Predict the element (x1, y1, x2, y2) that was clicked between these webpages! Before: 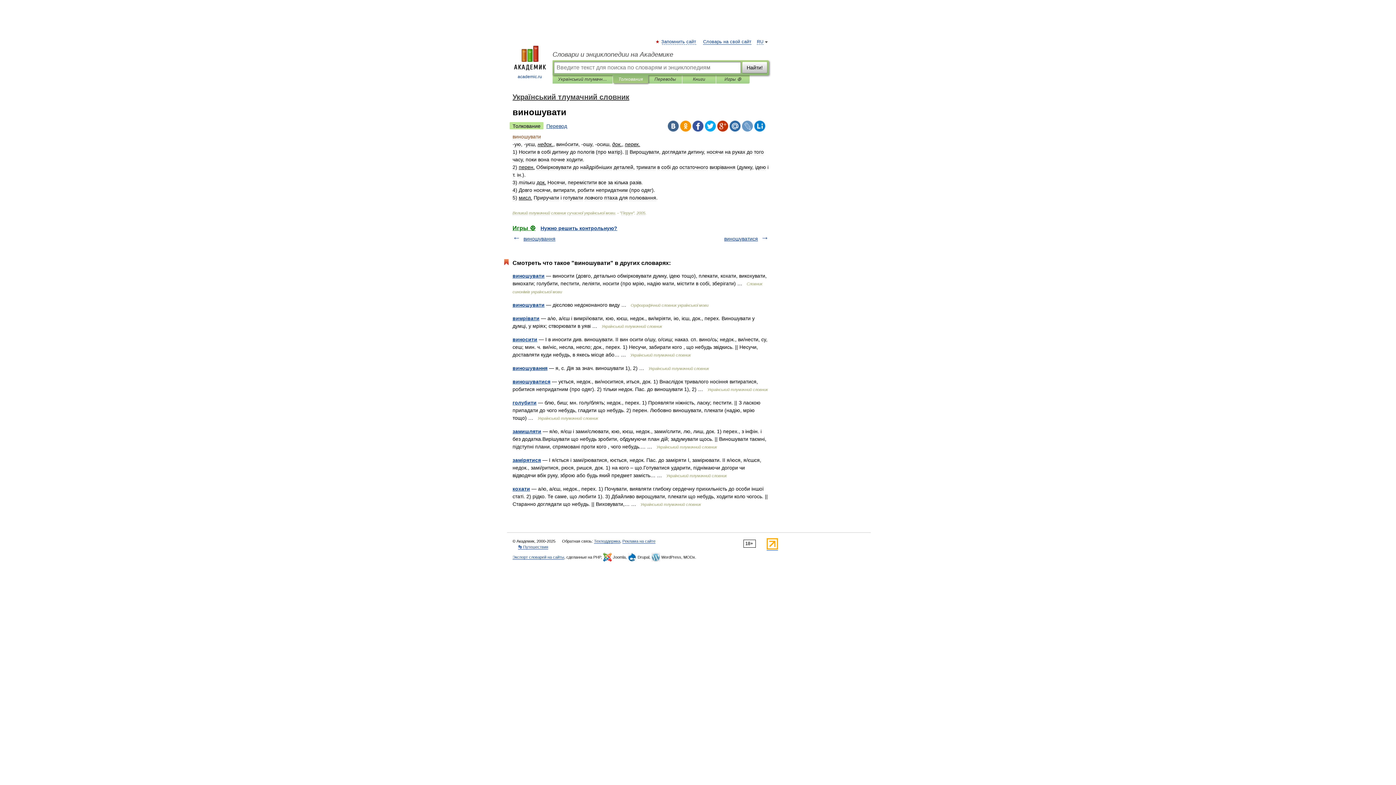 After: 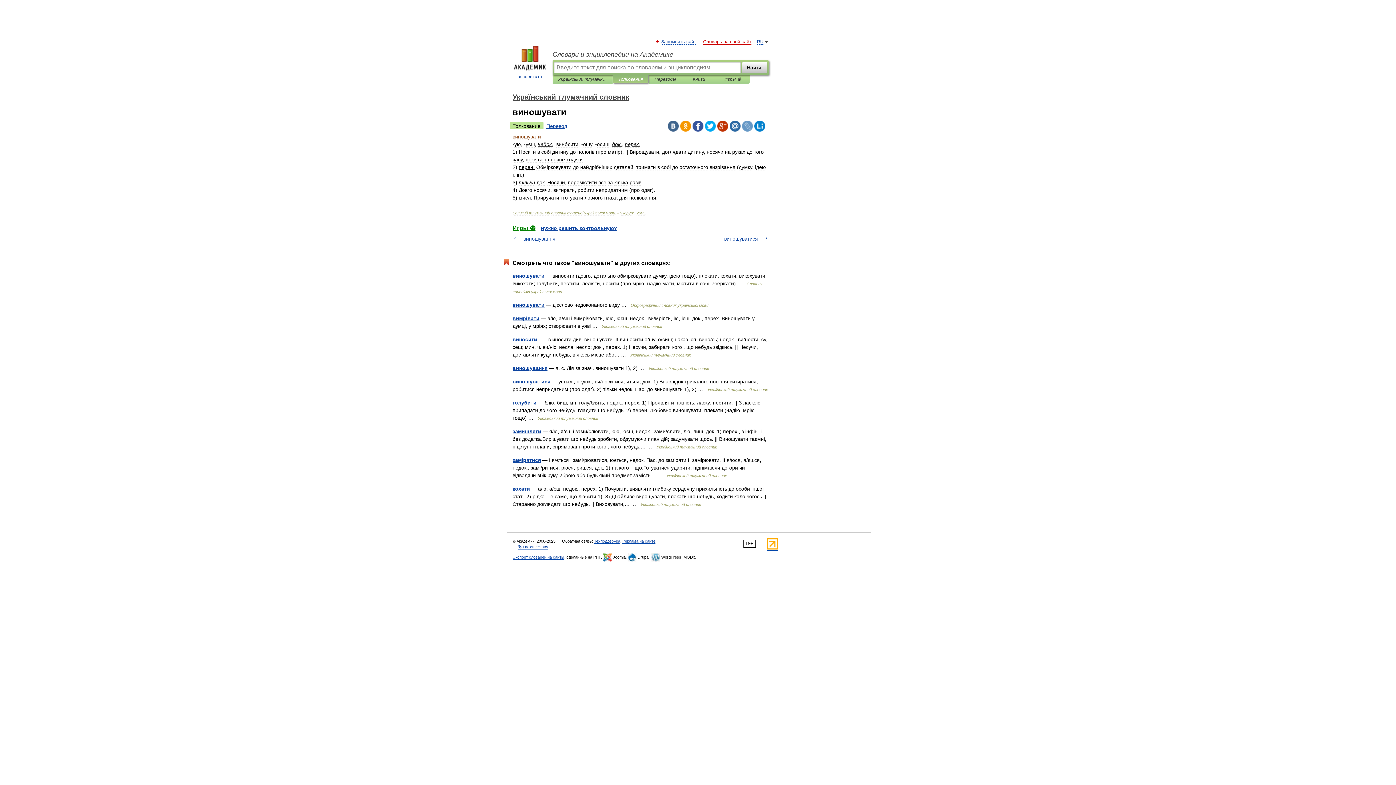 Action: bbox: (703, 39, 751, 44) label: Словарь на свой сайт